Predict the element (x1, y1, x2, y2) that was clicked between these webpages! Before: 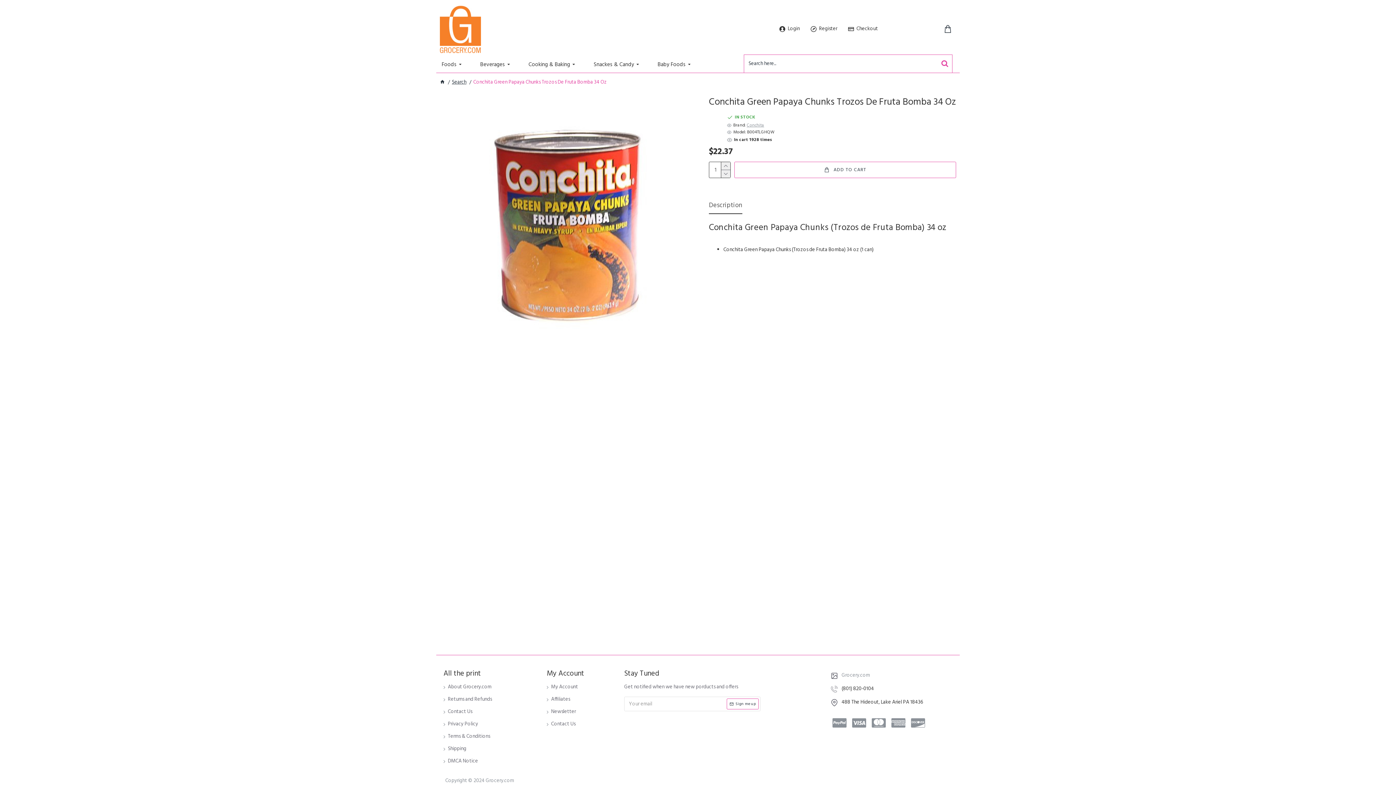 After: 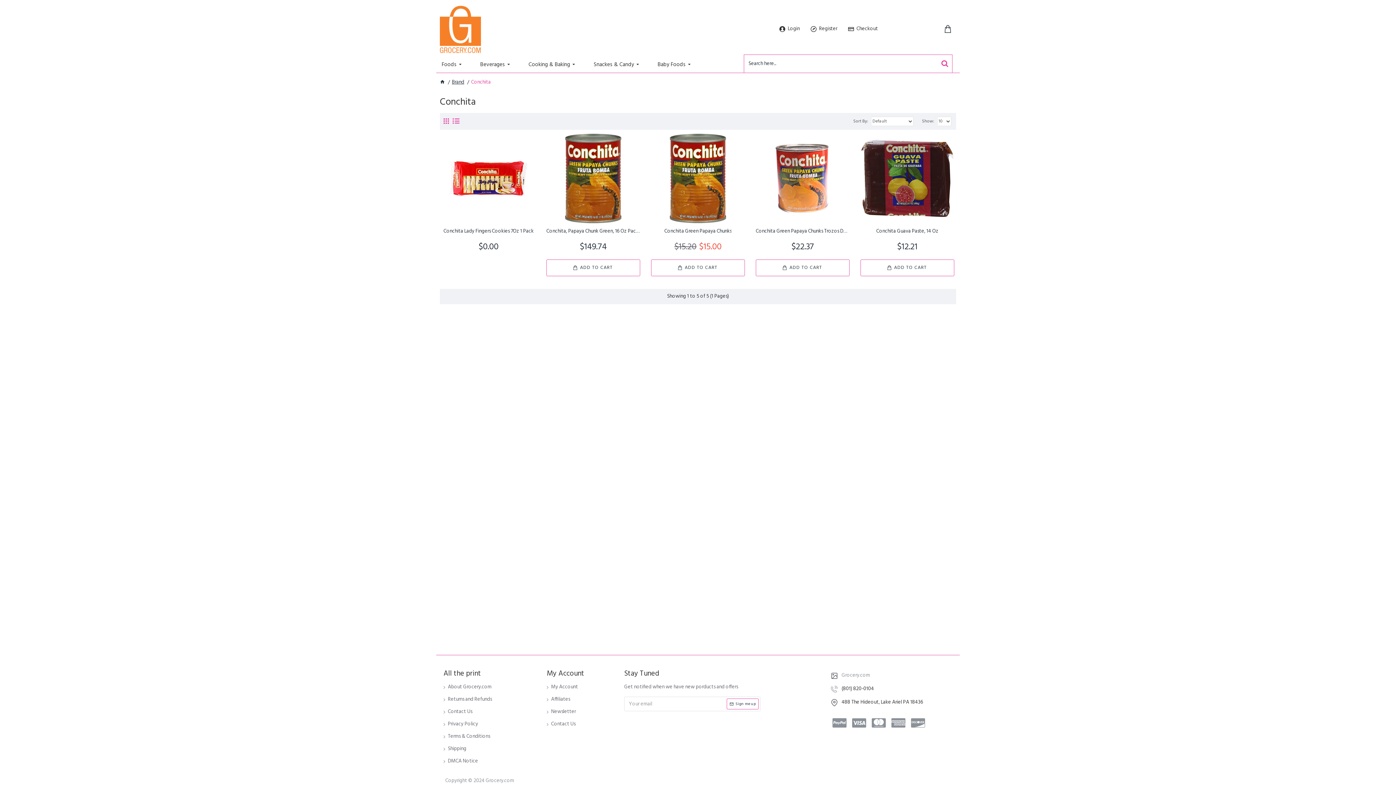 Action: bbox: (746, 122, 764, 129) label: Conchita